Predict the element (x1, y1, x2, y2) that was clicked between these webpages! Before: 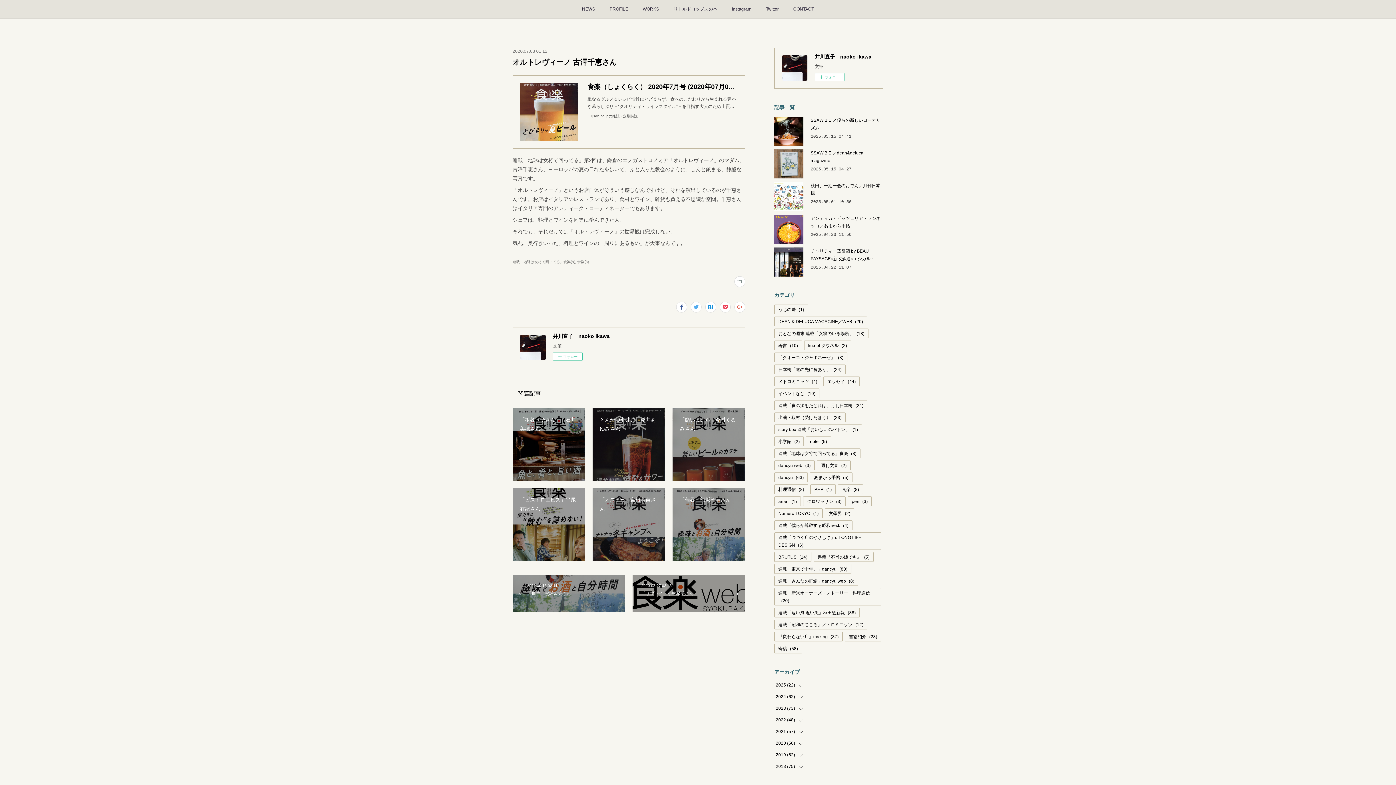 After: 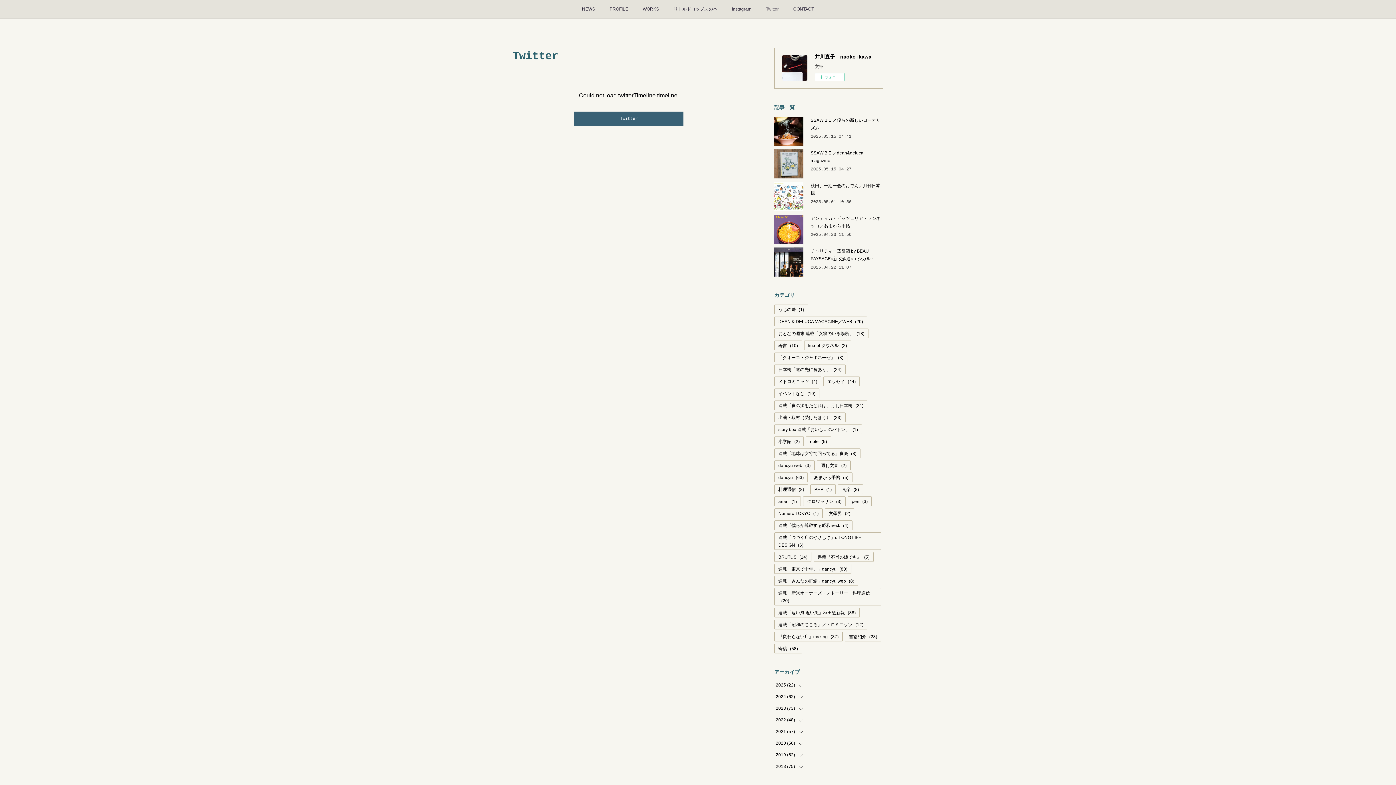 Action: label: Twitter bbox: (758, 0, 786, 18)